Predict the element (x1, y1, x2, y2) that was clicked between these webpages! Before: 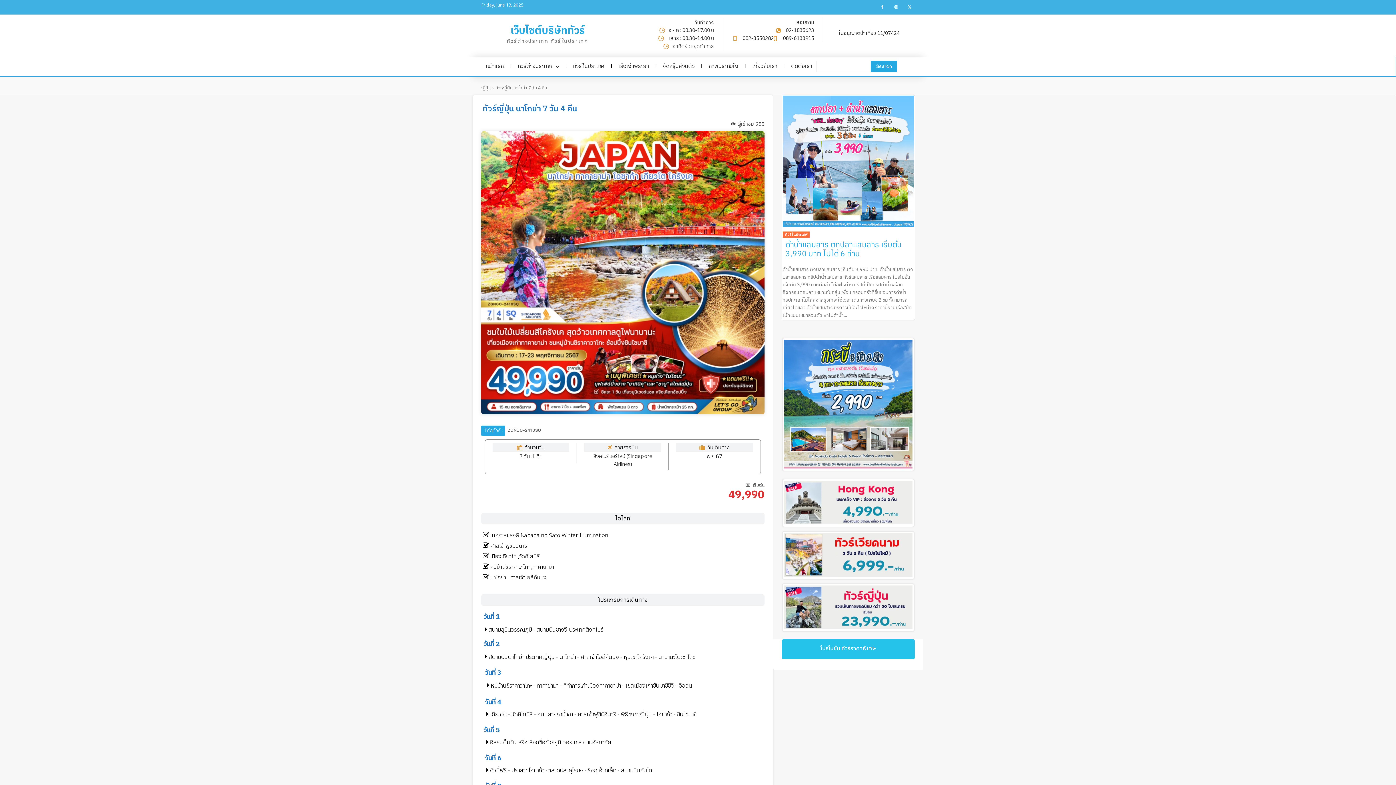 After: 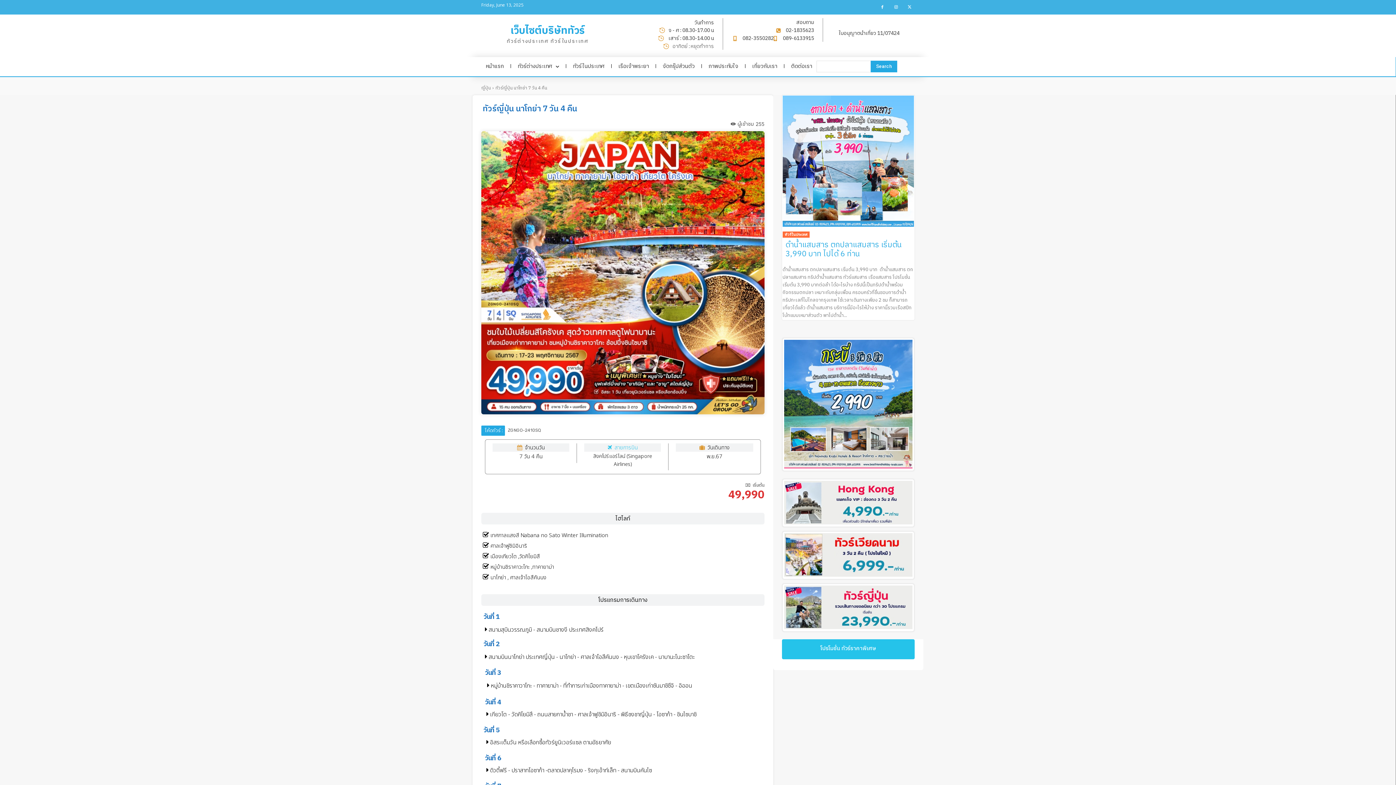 Action: label: สายการบิน bbox: (607, 443, 637, 452)